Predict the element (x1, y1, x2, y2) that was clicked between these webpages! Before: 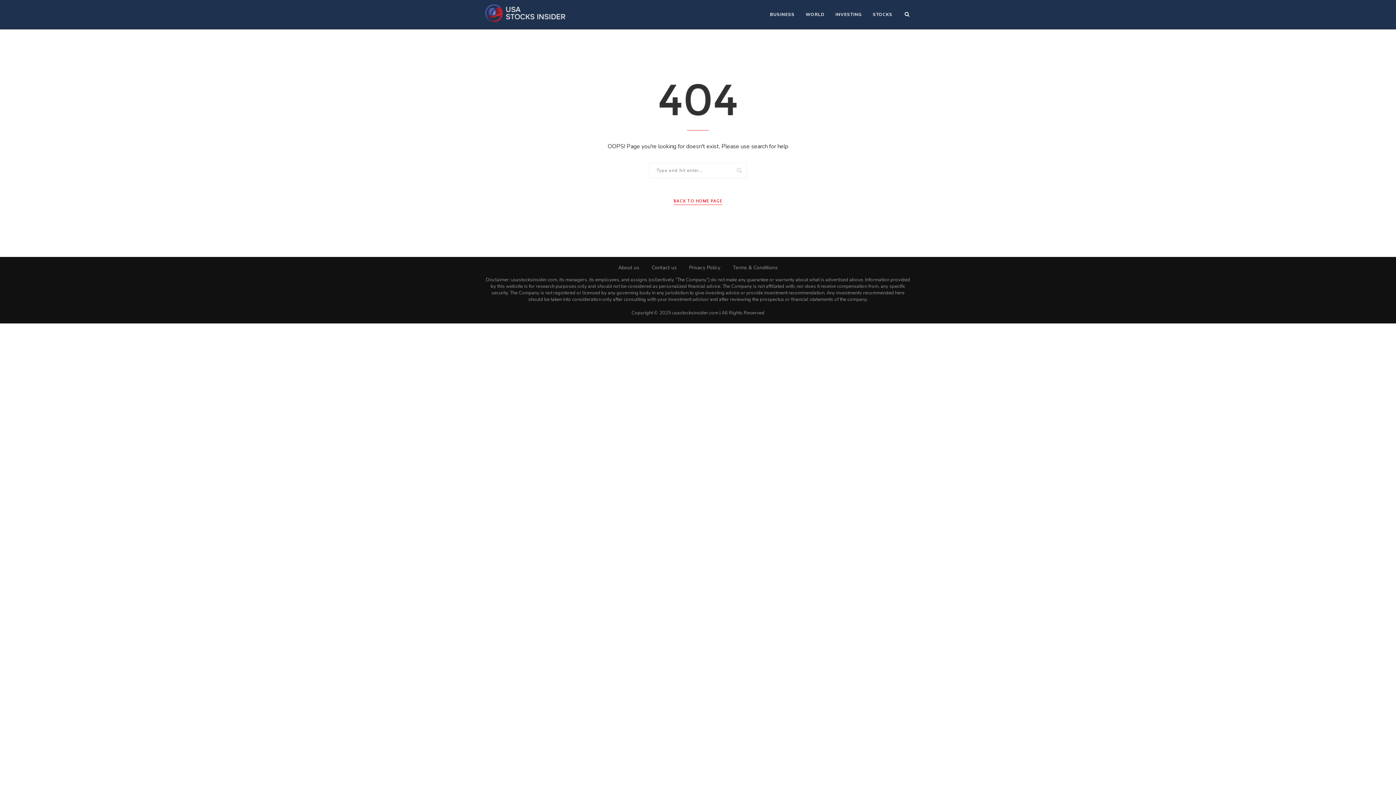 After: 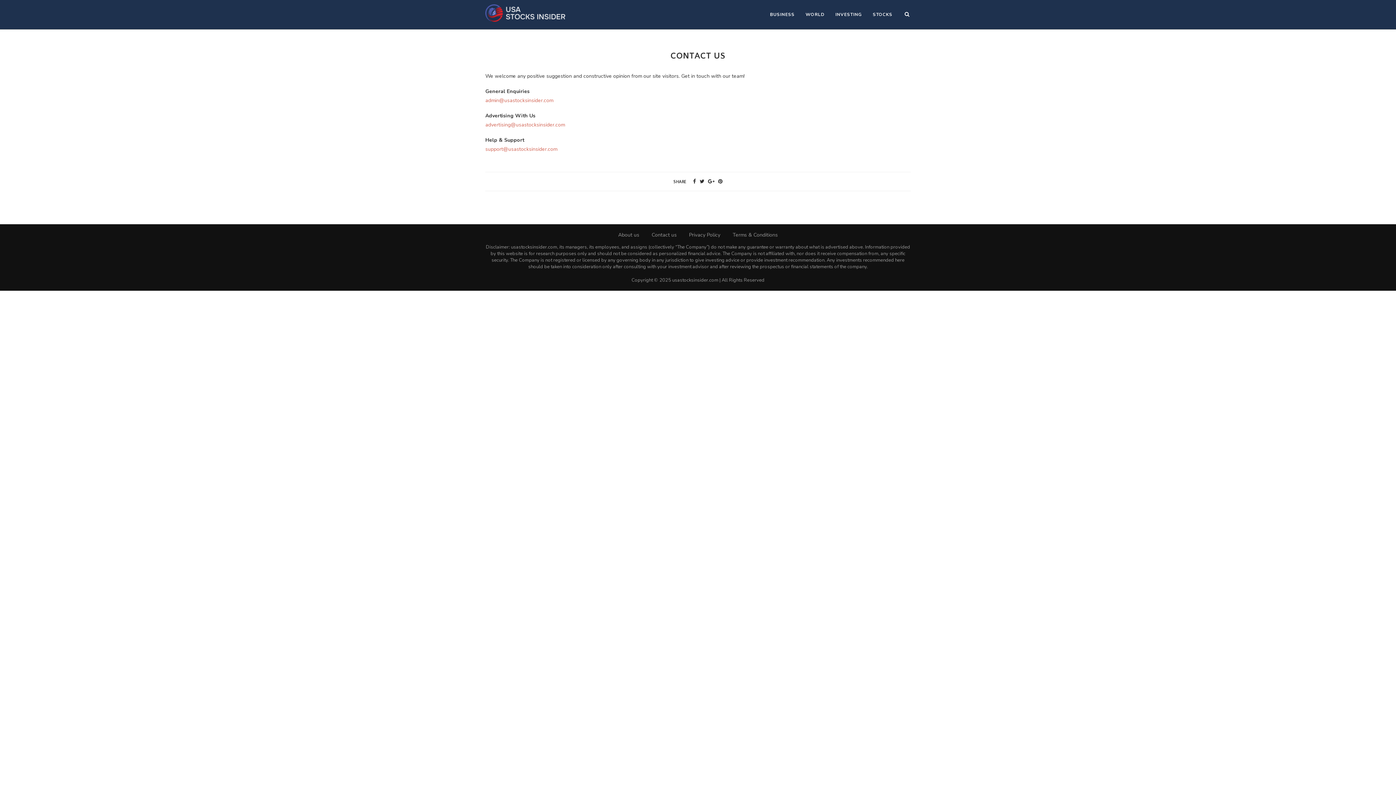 Action: label: Contact us bbox: (651, 264, 676, 271)